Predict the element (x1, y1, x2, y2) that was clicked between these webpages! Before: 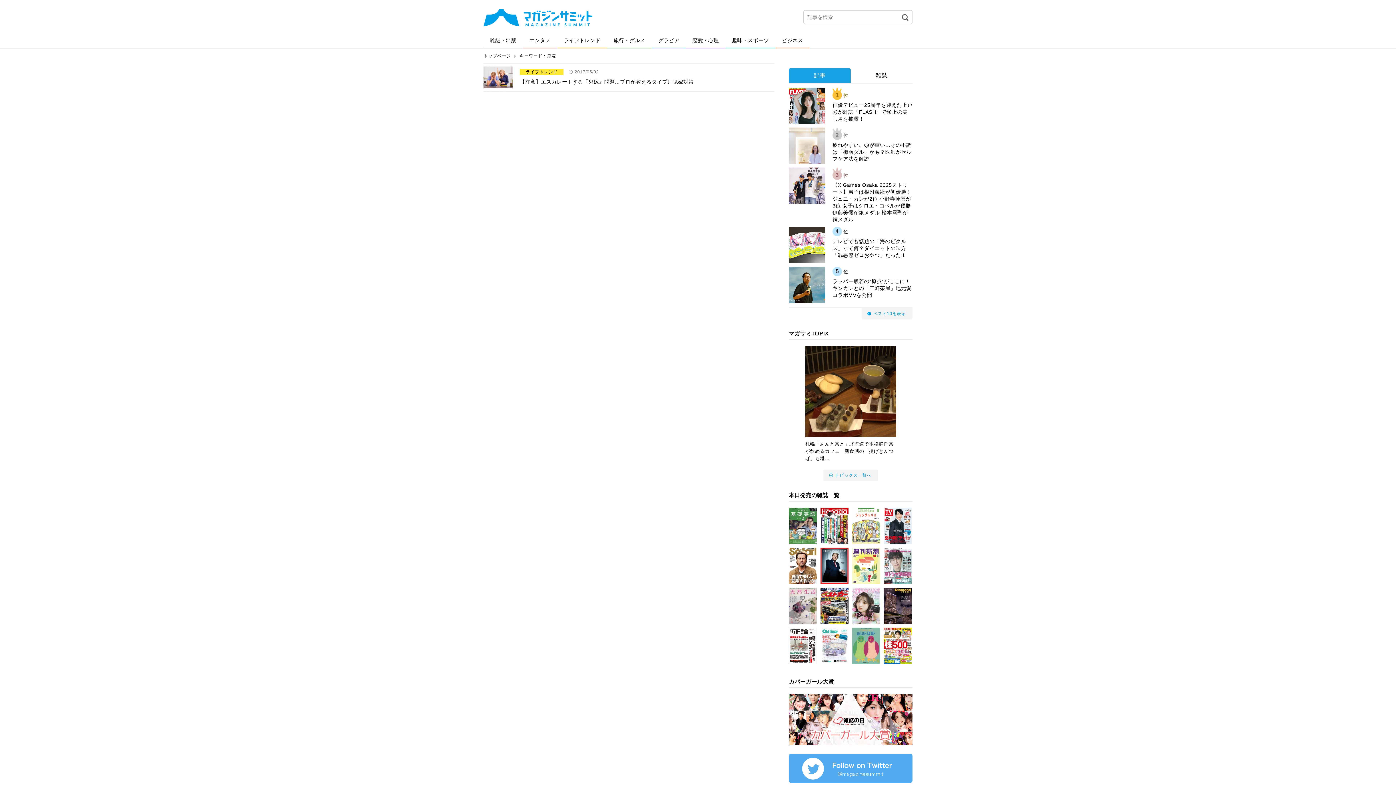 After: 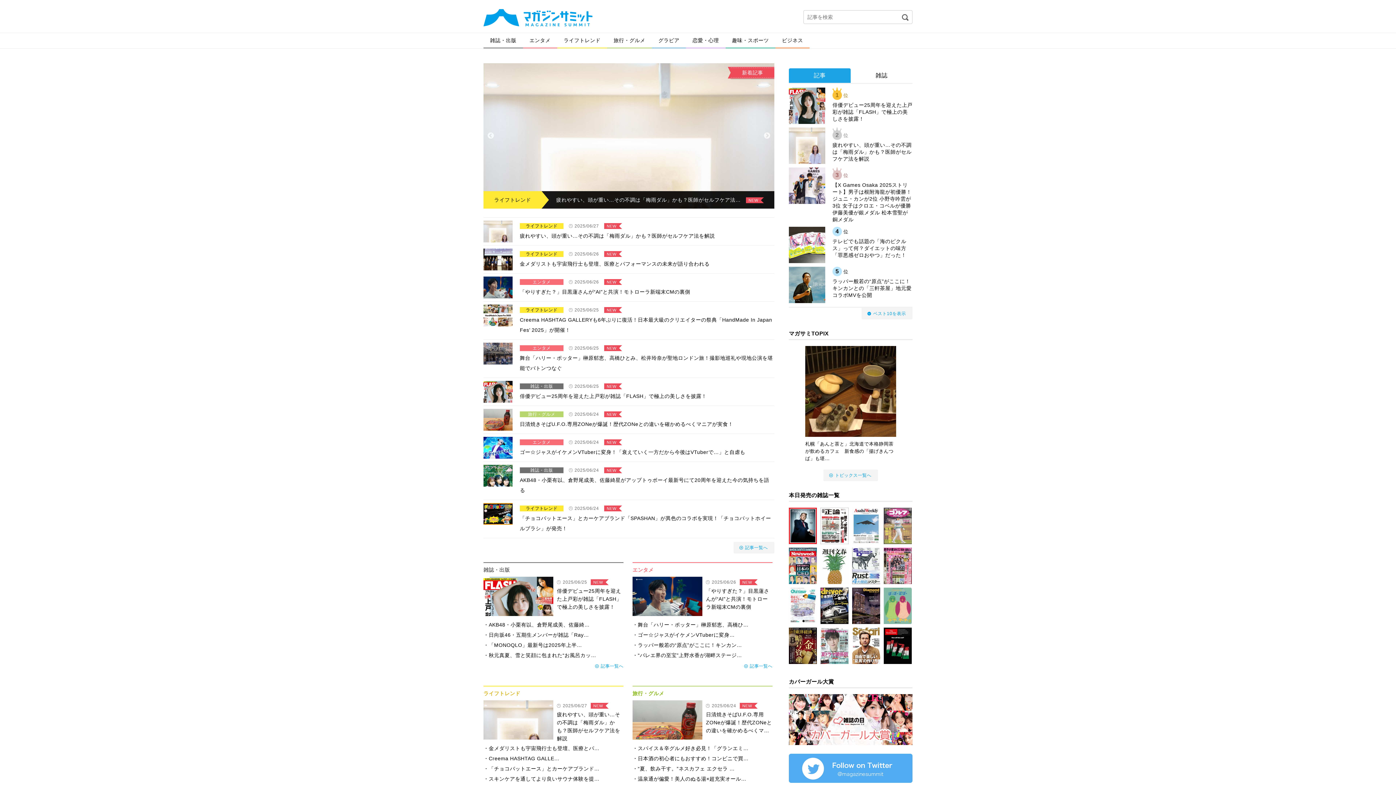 Action: bbox: (483, 18, 592, 24)